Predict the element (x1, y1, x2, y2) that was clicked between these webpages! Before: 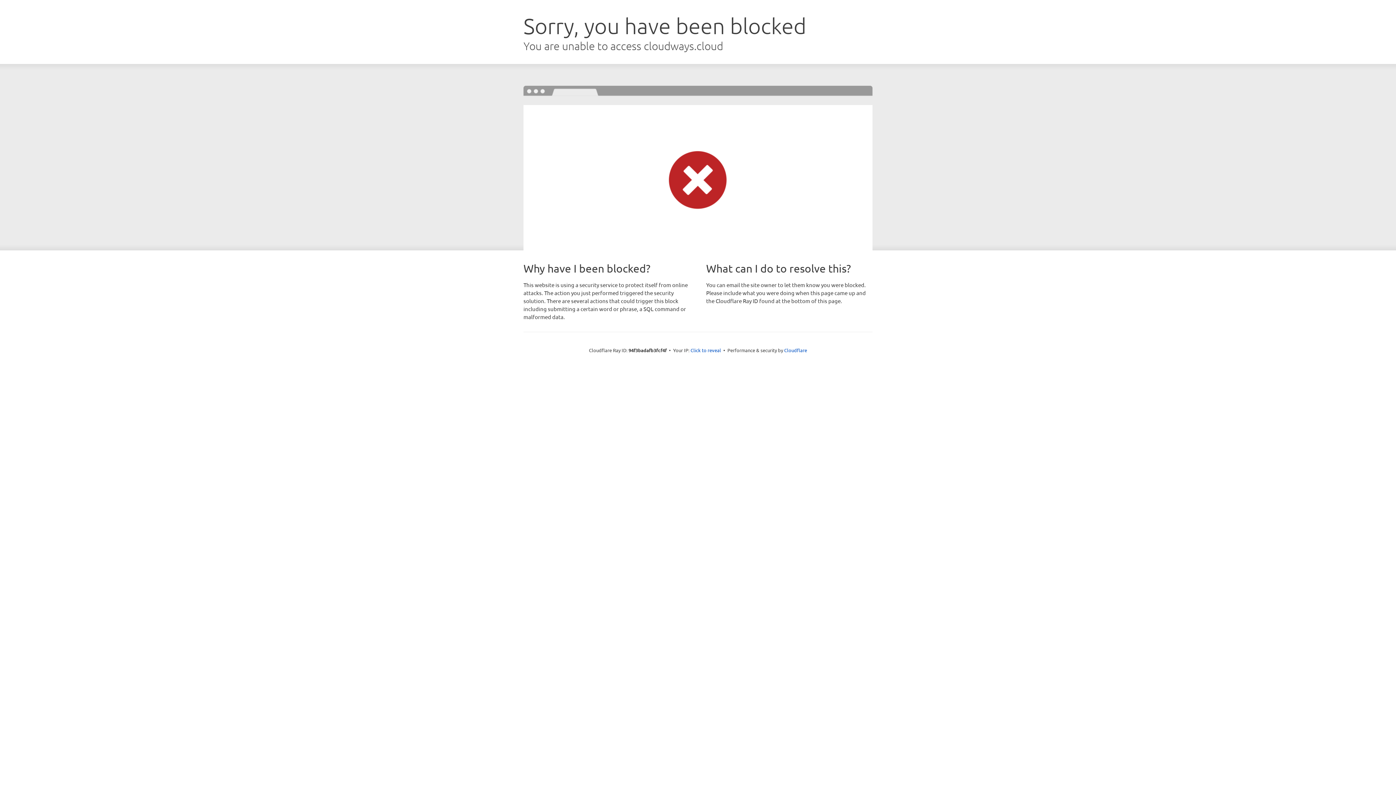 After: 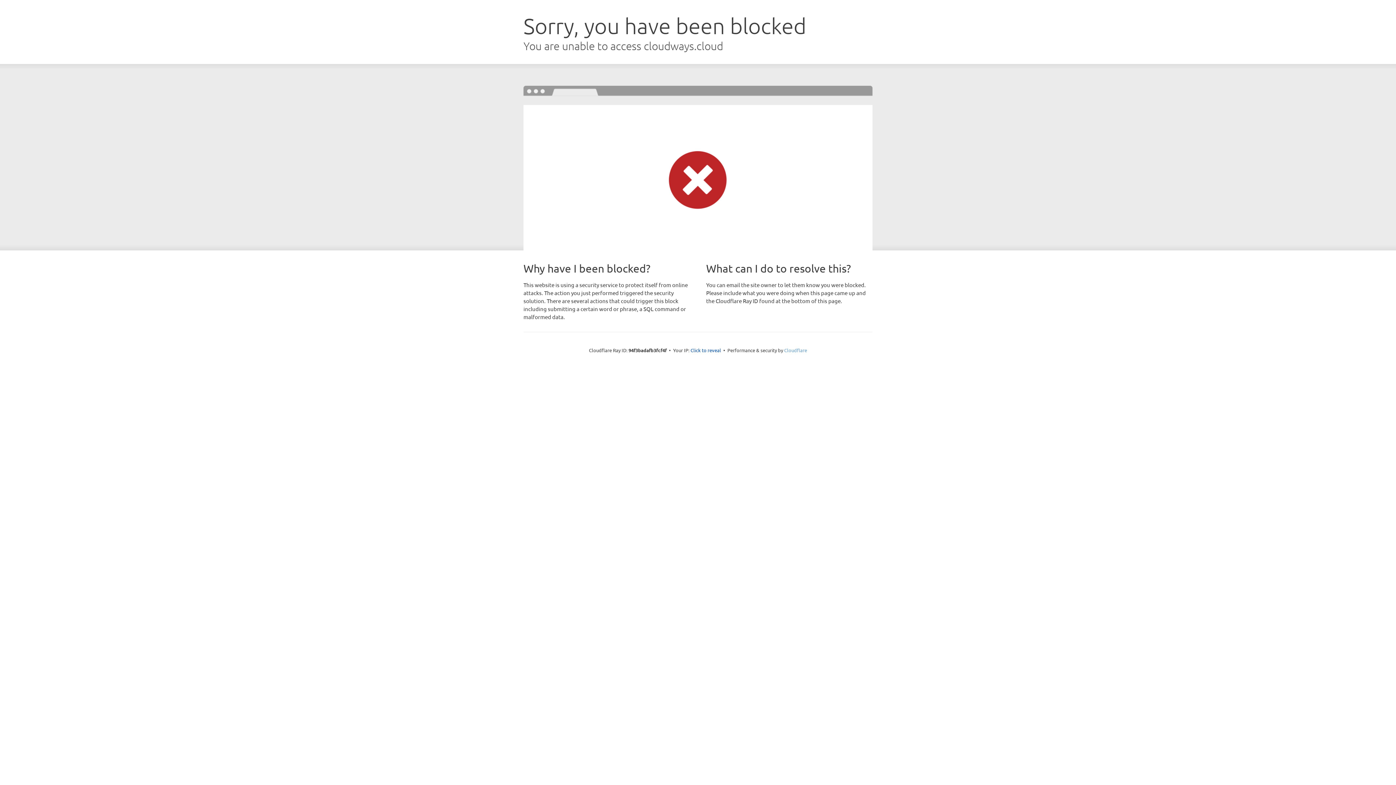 Action: bbox: (784, 347, 807, 353) label: Cloudflare